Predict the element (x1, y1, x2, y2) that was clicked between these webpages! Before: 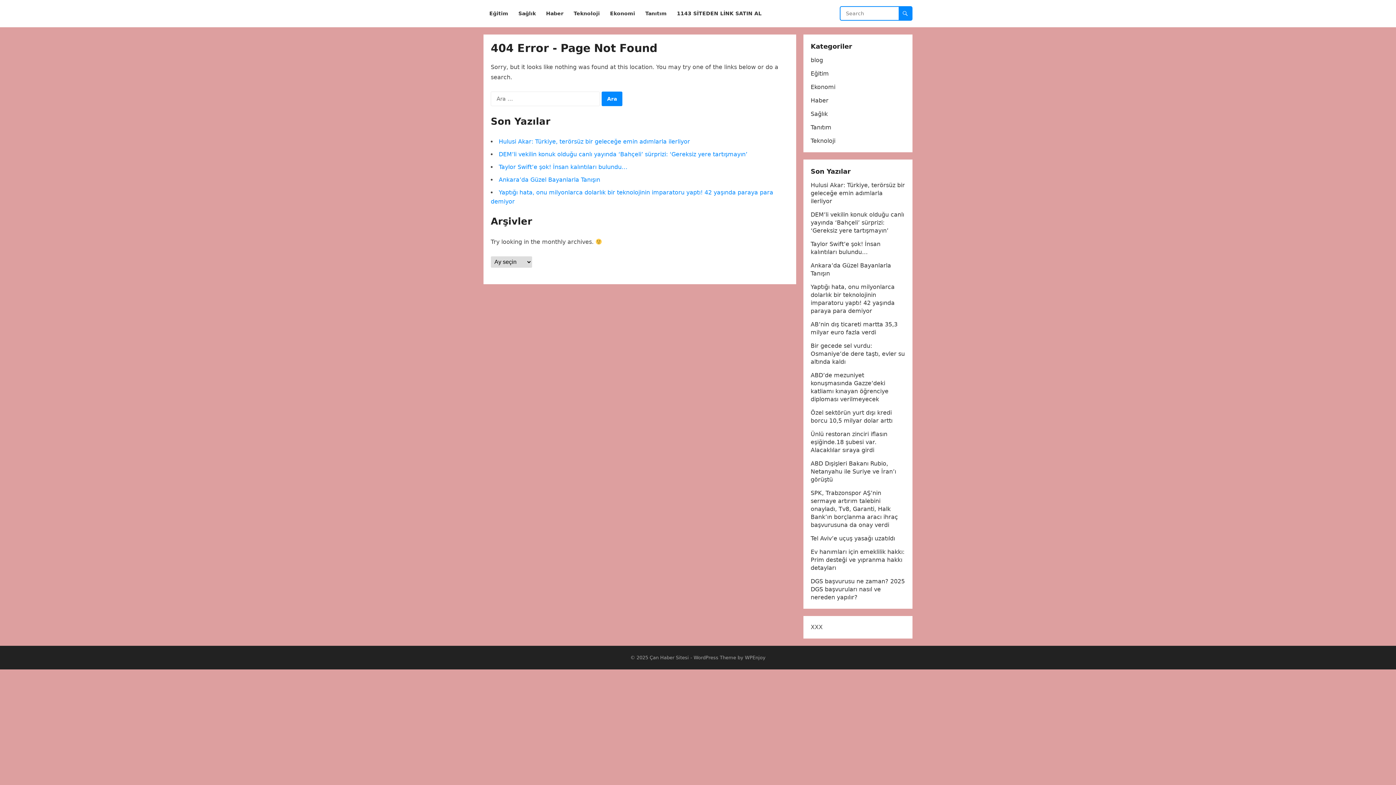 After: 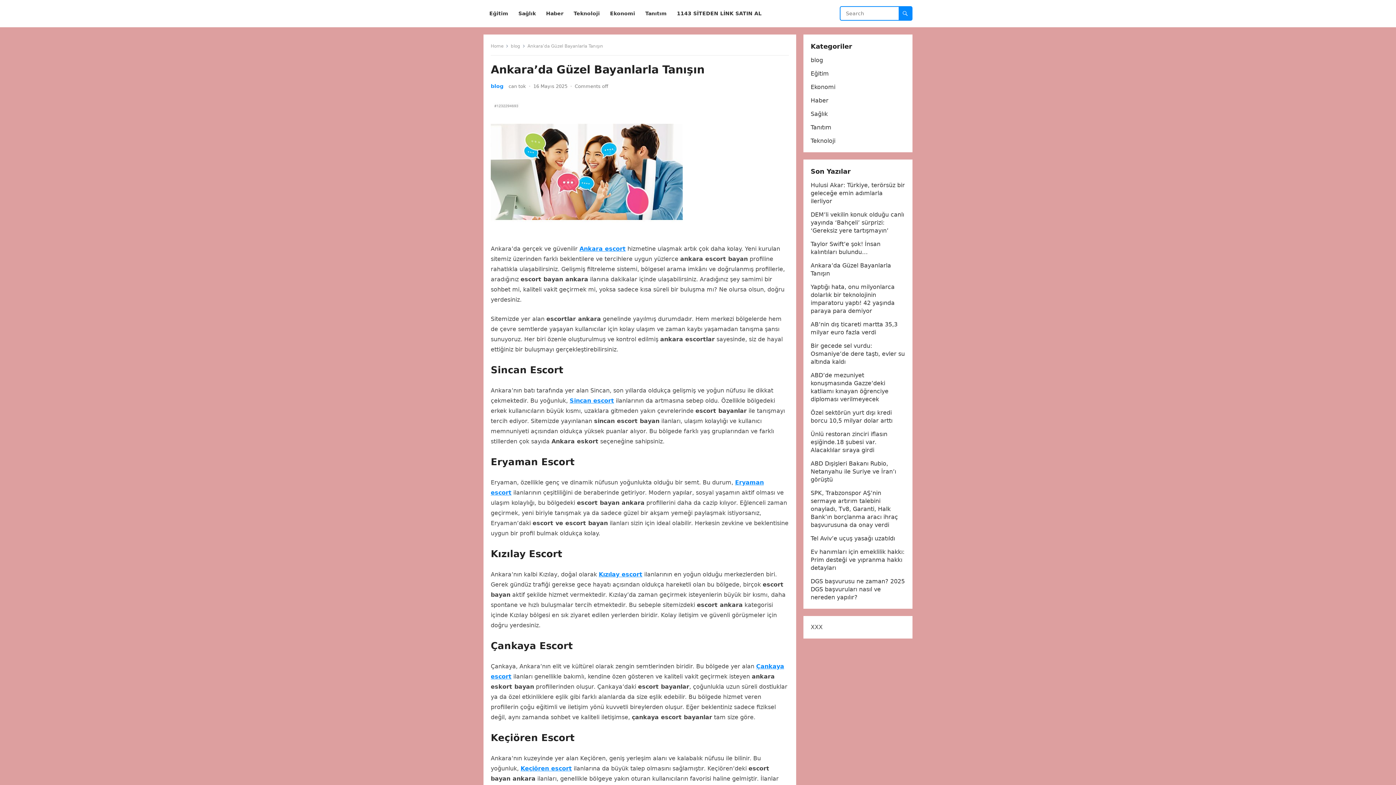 Action: bbox: (498, 176, 600, 183) label: Ankara’da Güzel Bayanlarla Tanışın